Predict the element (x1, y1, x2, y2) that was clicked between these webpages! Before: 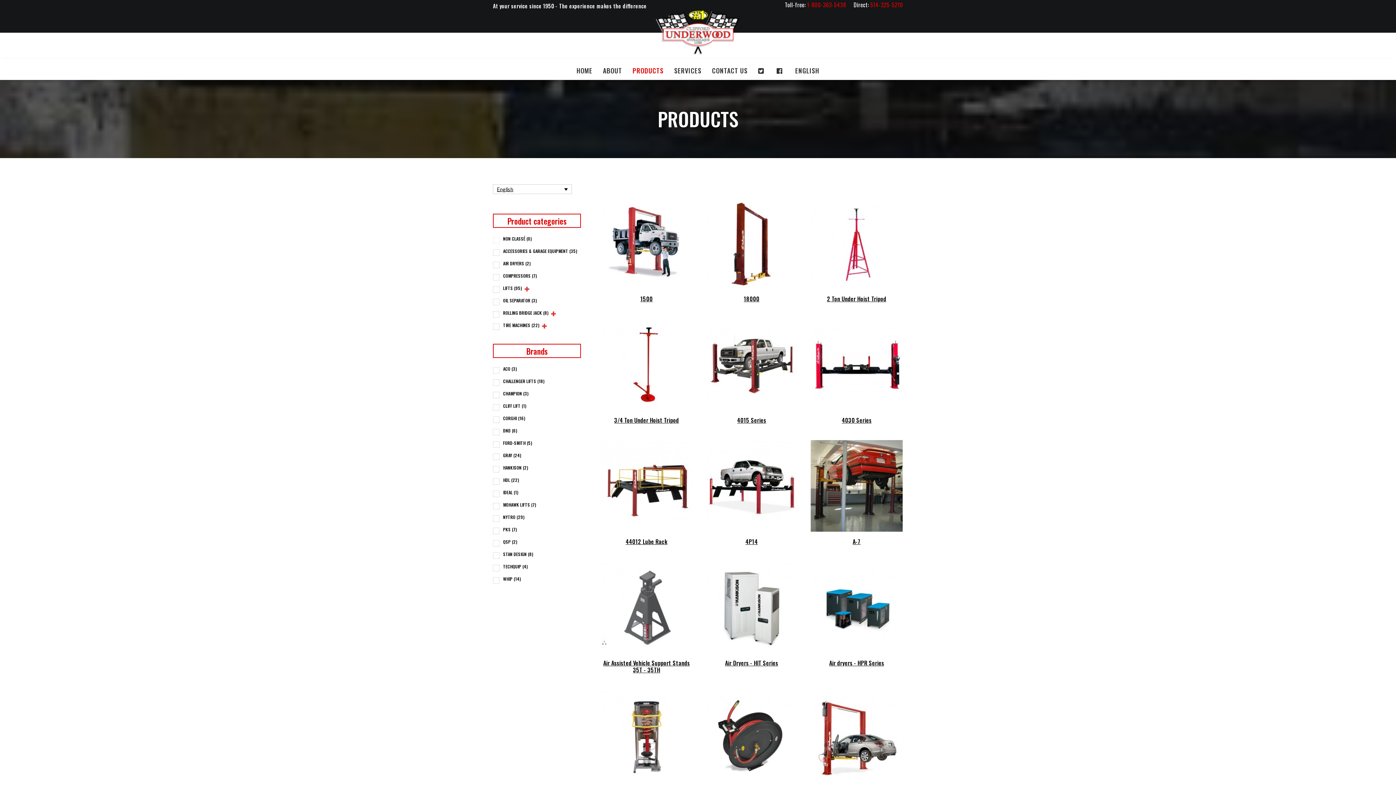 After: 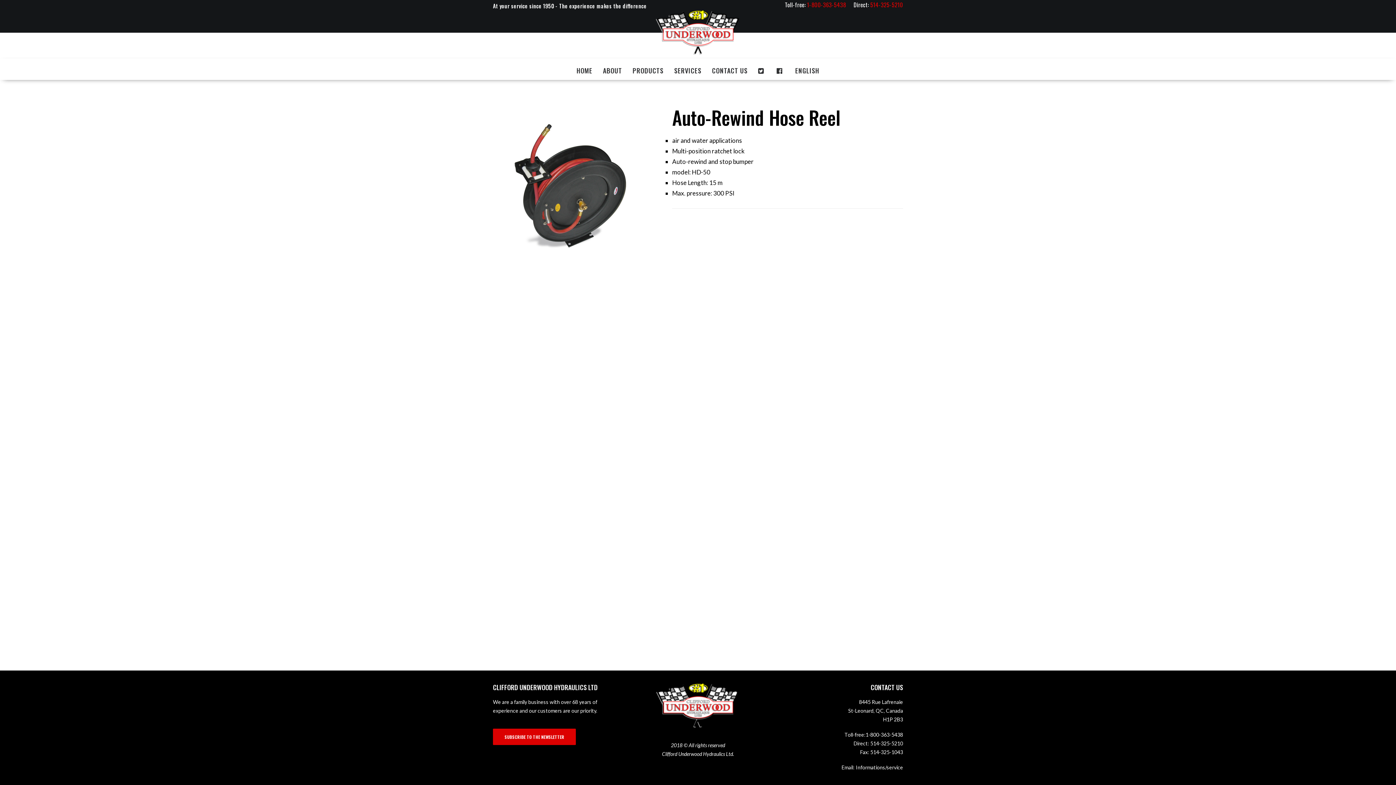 Action: bbox: (705, 690, 797, 781)